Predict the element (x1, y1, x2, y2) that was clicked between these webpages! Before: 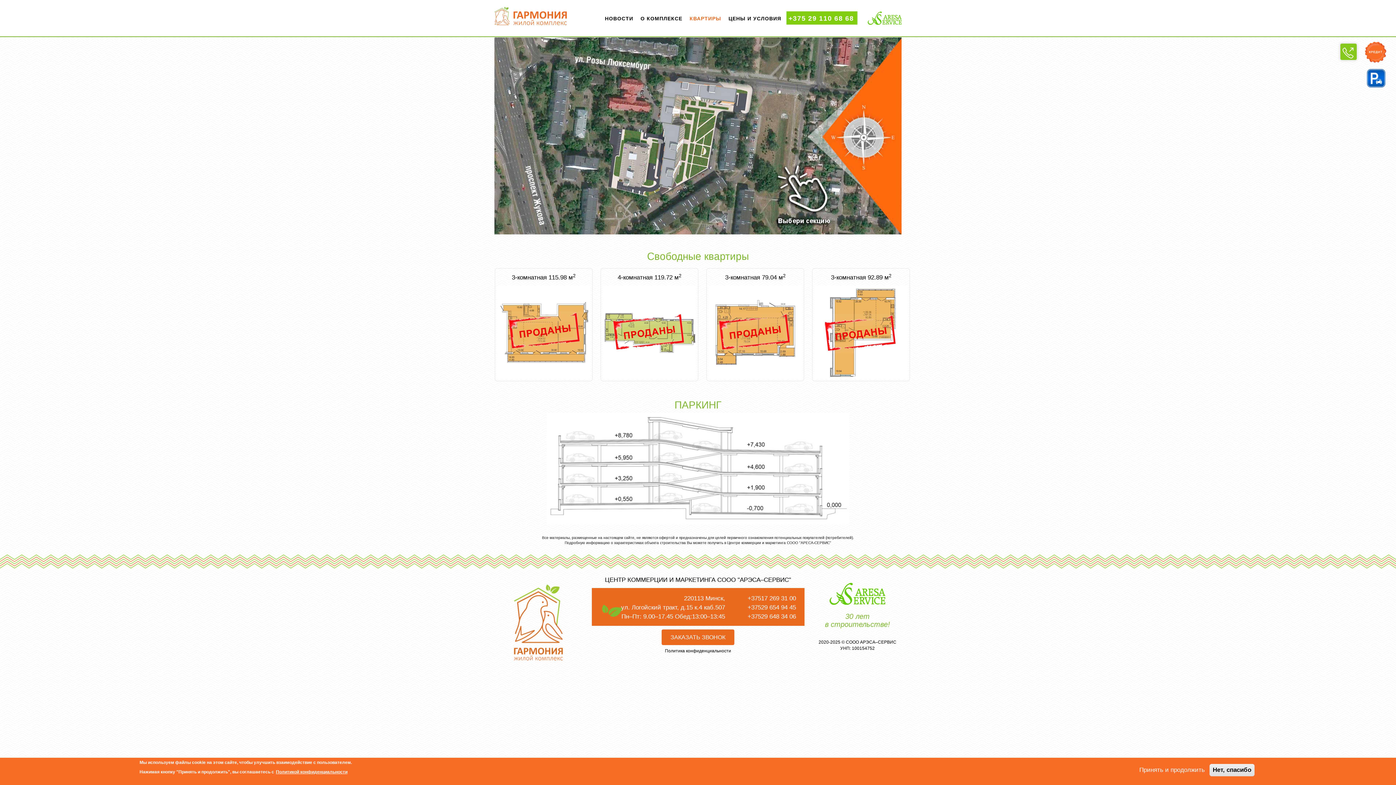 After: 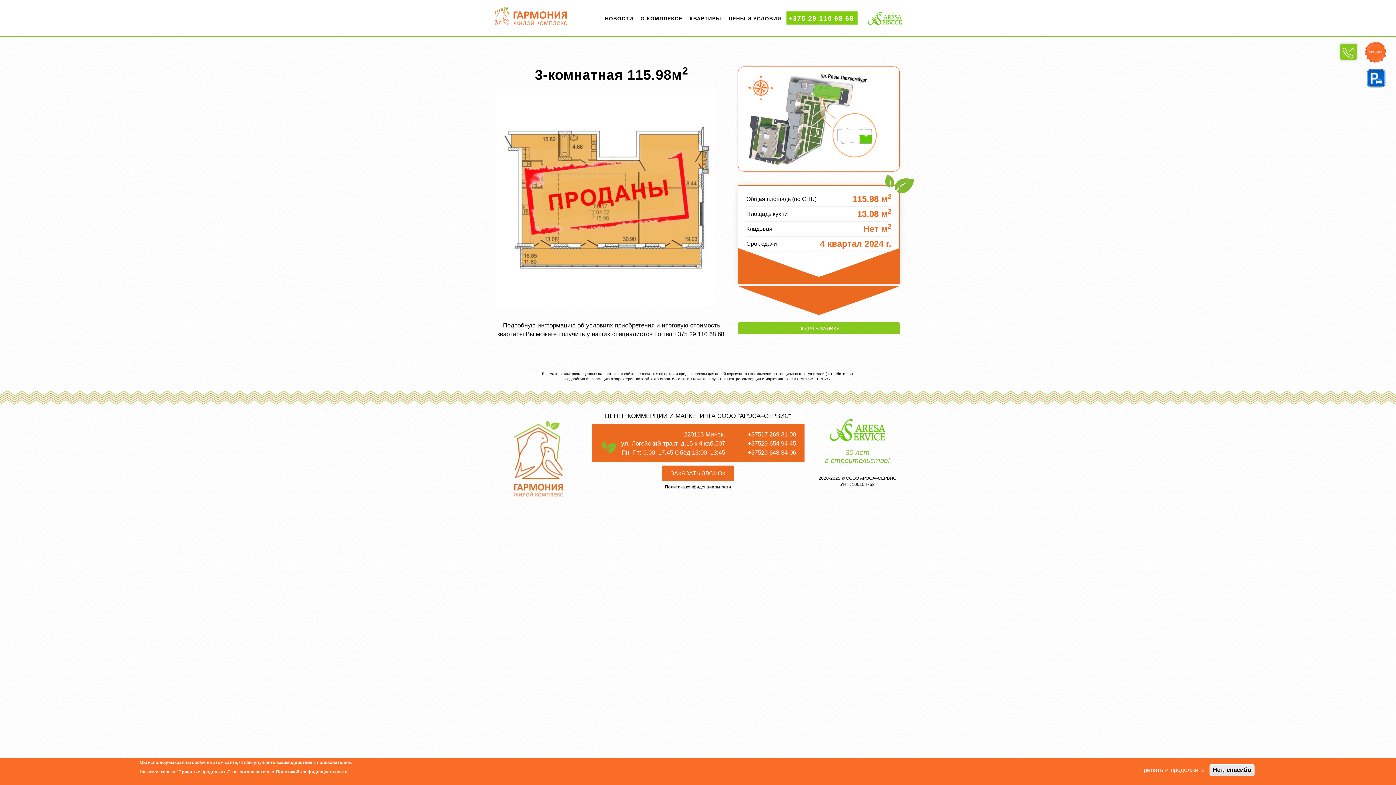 Action: bbox: (512, 274, 575, 281) label: 3-комнатная 115.98 м2